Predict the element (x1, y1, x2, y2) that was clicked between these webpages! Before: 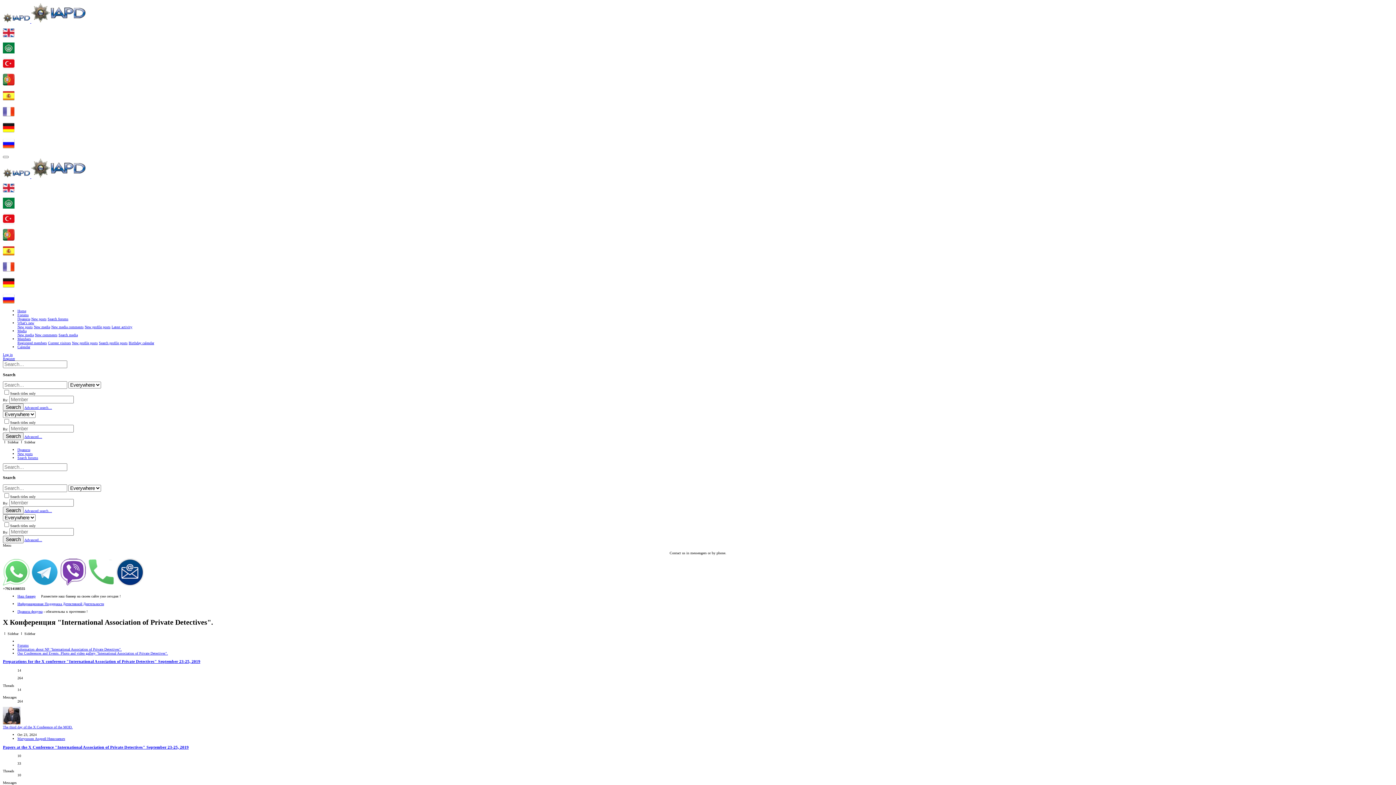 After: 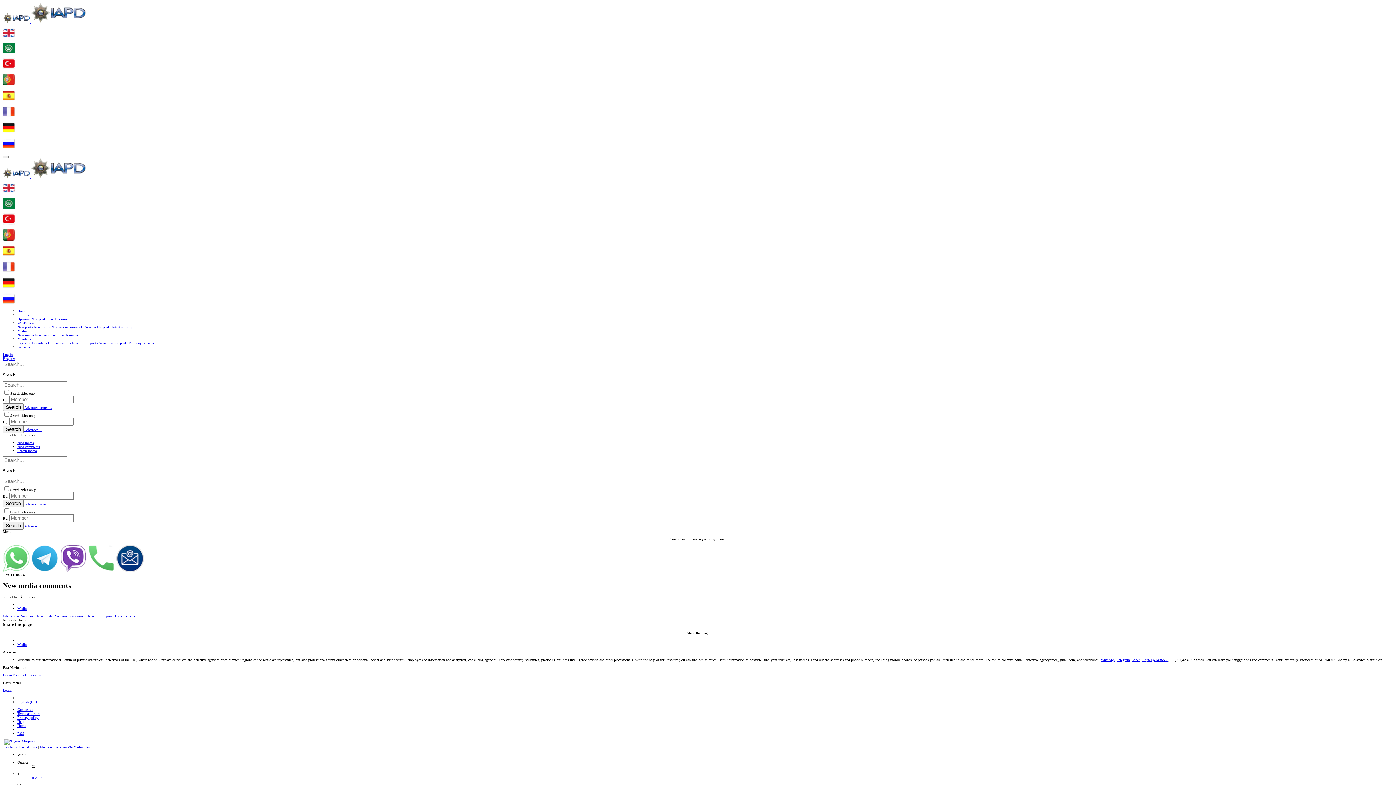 Action: label: New comments bbox: (34, 333, 57, 337)